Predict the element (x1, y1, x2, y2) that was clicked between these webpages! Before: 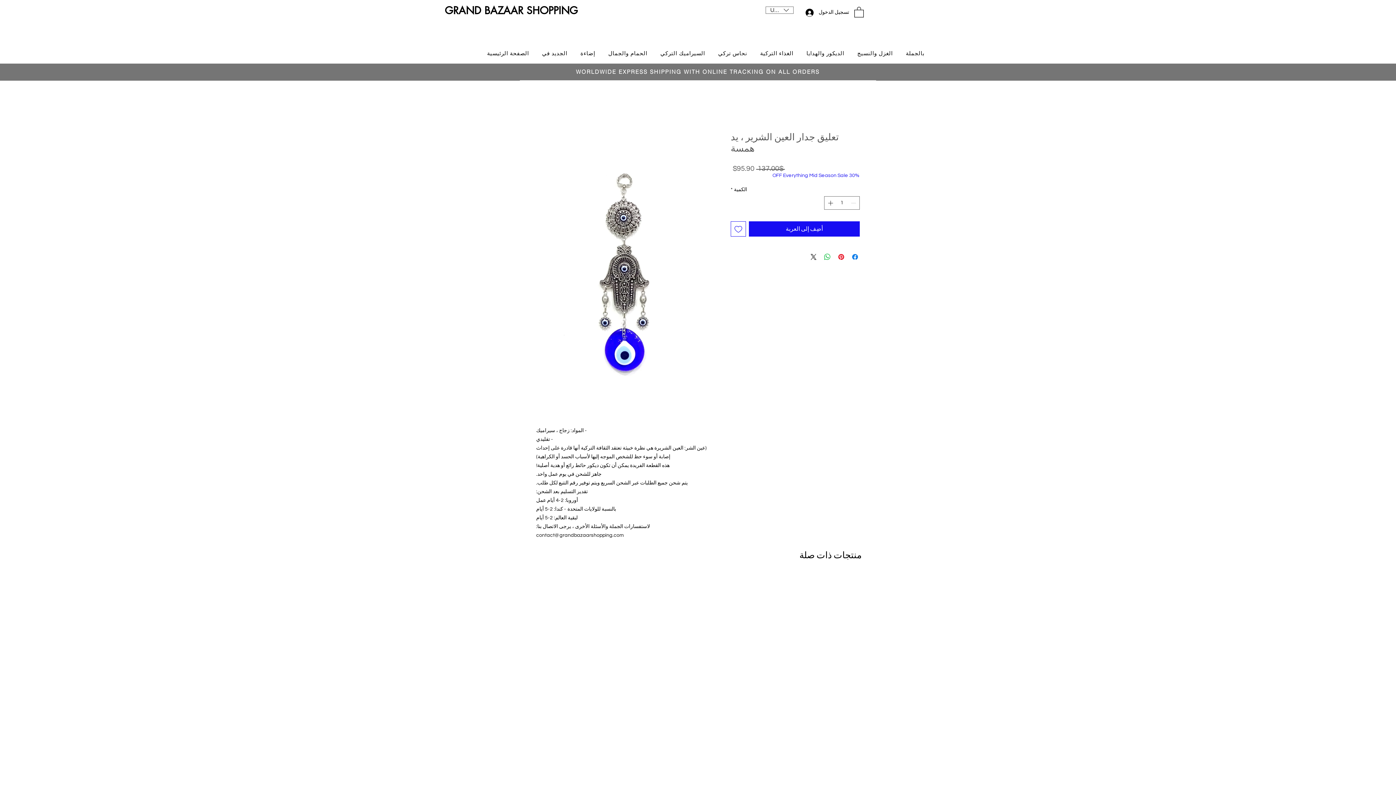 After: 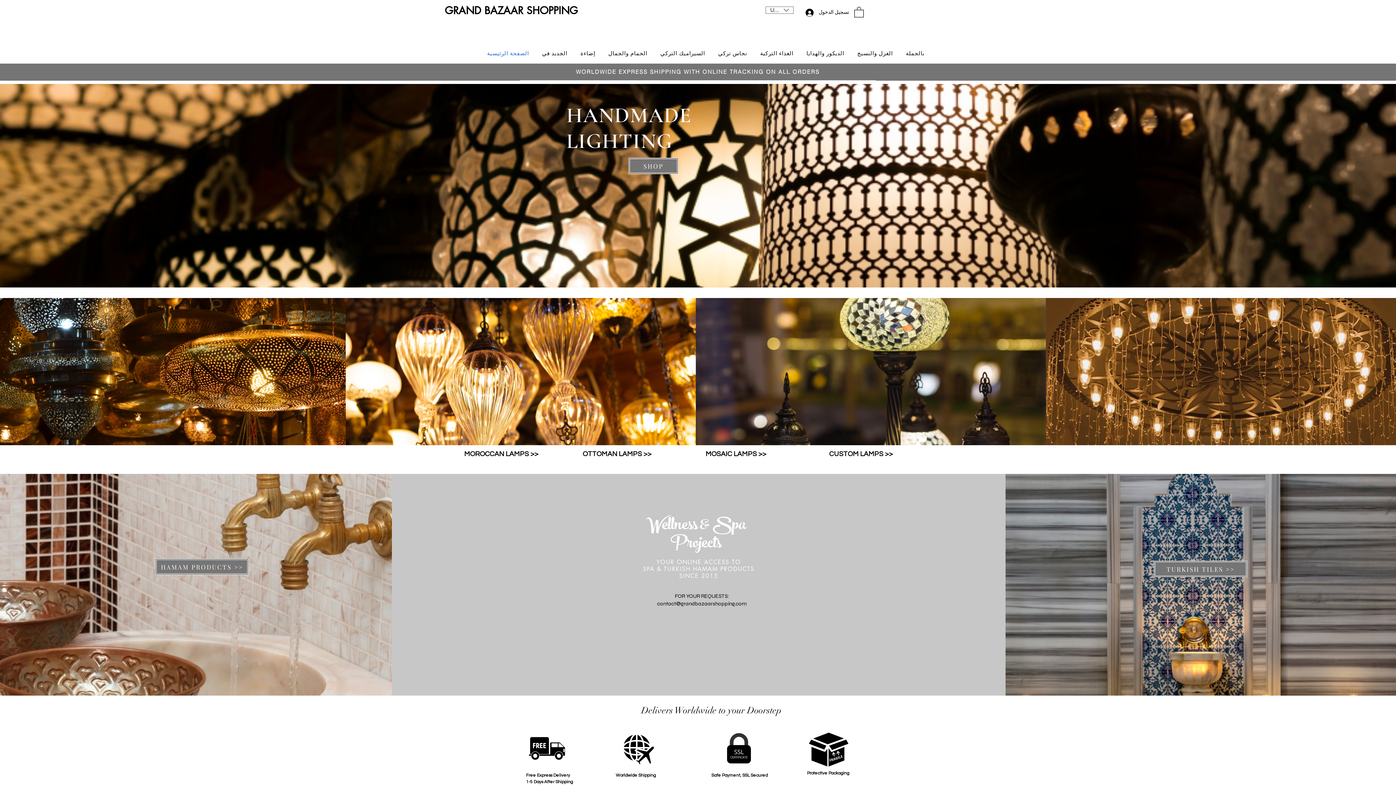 Action: bbox: (444, 4, 578, 17) label: GRAND BAZAAR SHOPPING